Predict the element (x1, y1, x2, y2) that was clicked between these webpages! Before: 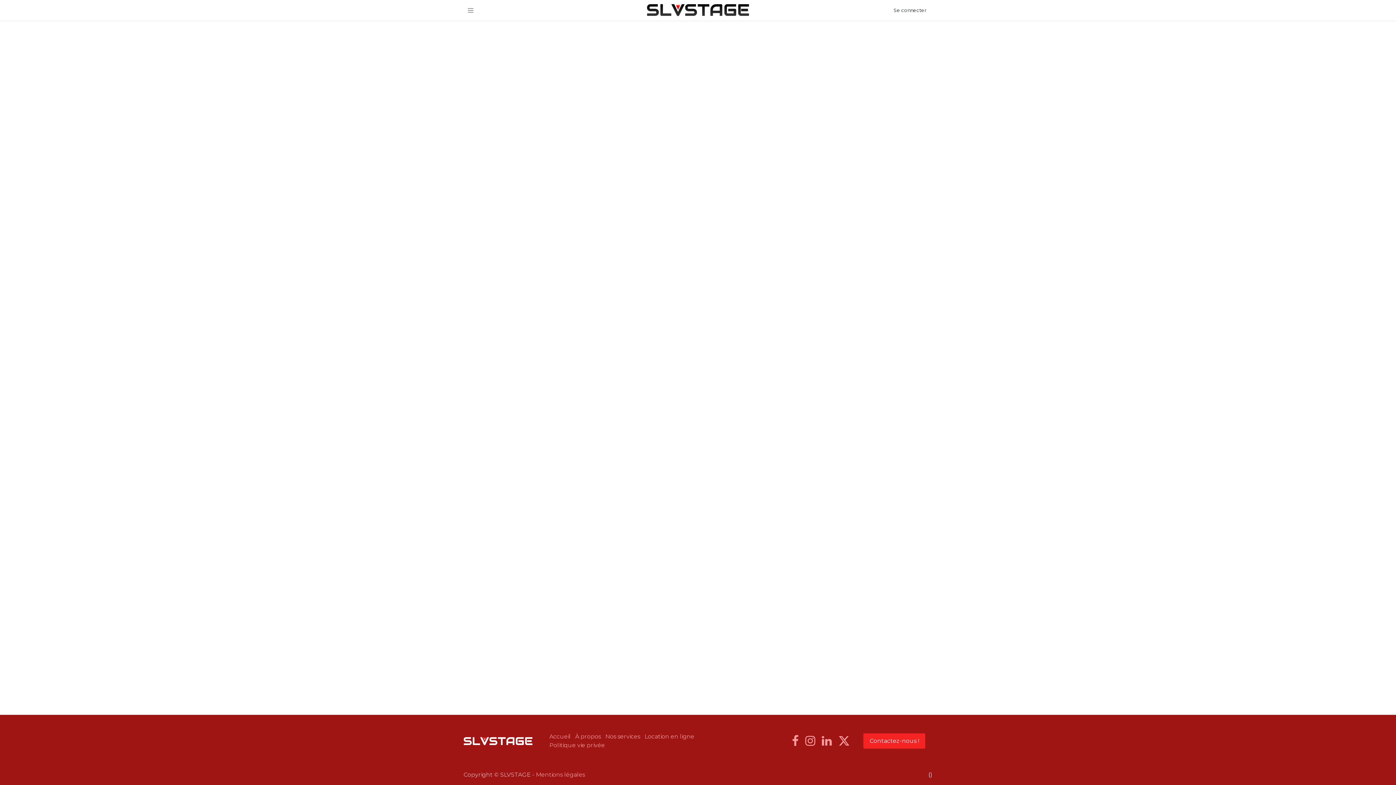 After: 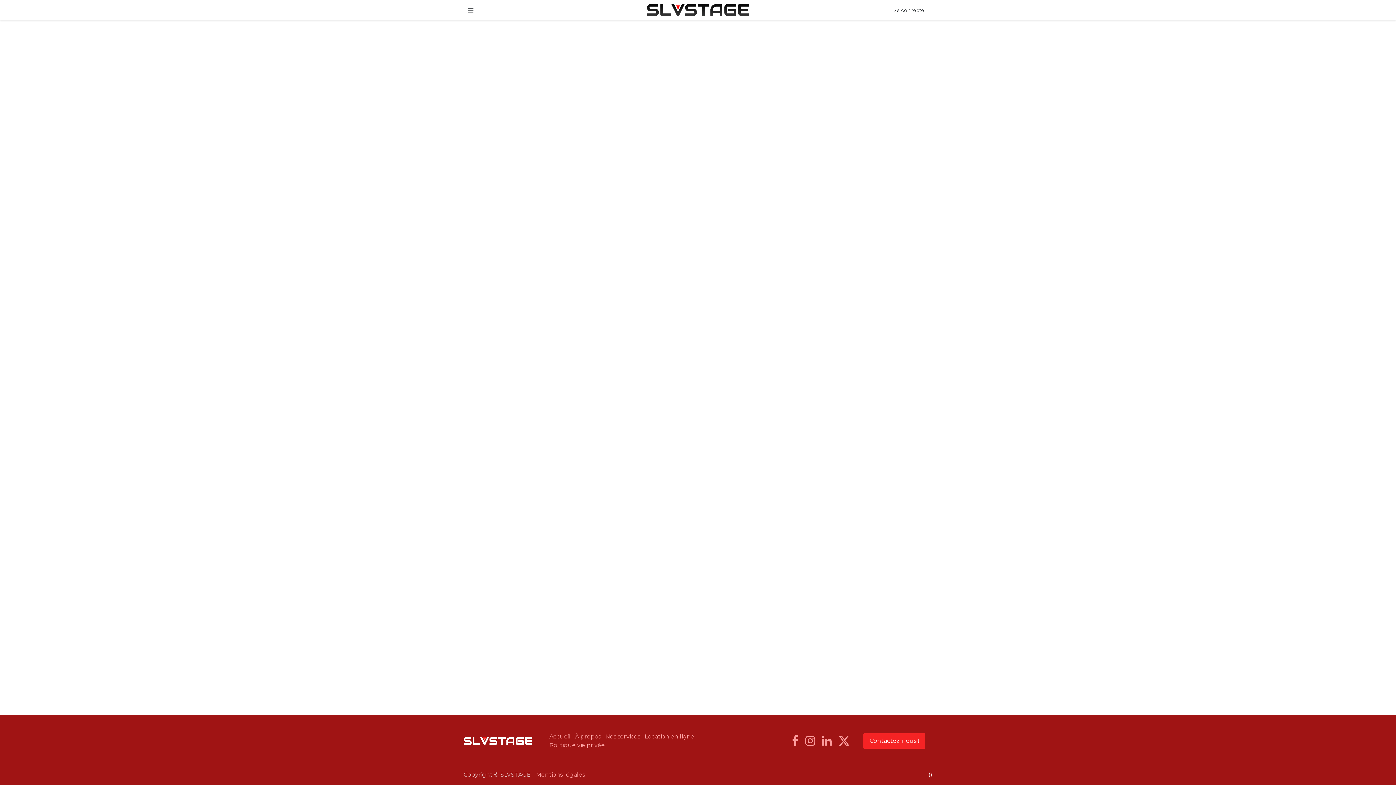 Action: bbox: (887, 3, 932, 16) label: Se connecter